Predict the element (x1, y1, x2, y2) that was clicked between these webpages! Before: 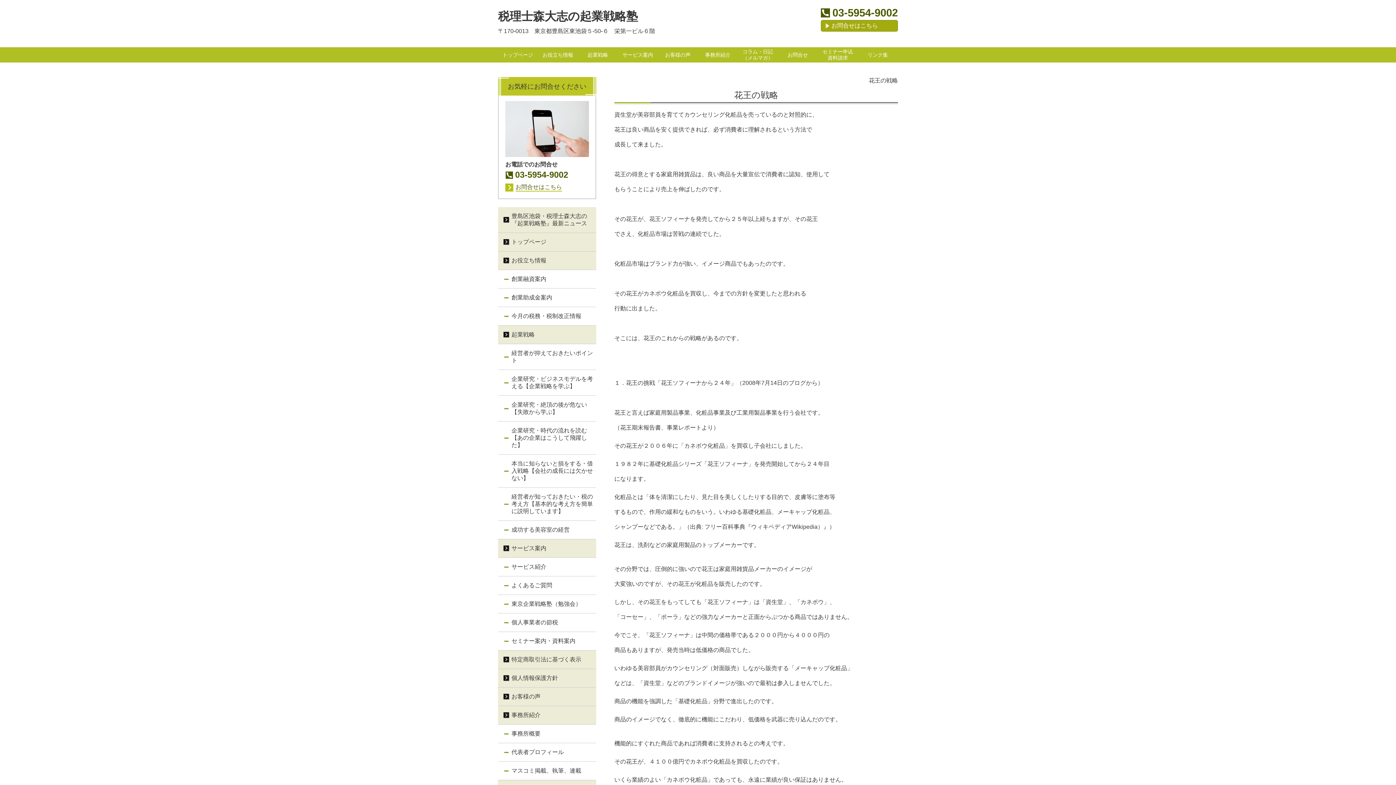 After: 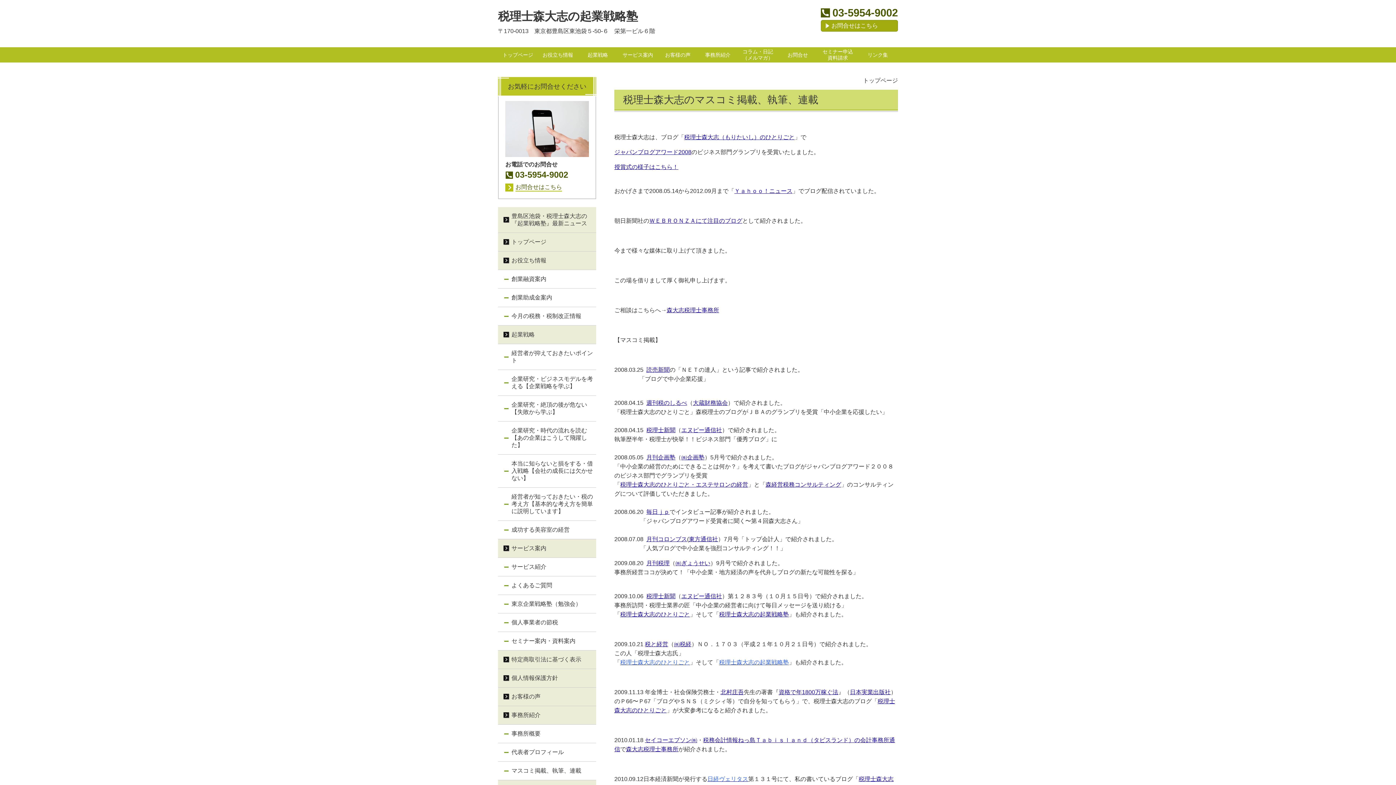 Action: bbox: (498, 762, 596, 780) label: マスコミ掲載、執筆、連載